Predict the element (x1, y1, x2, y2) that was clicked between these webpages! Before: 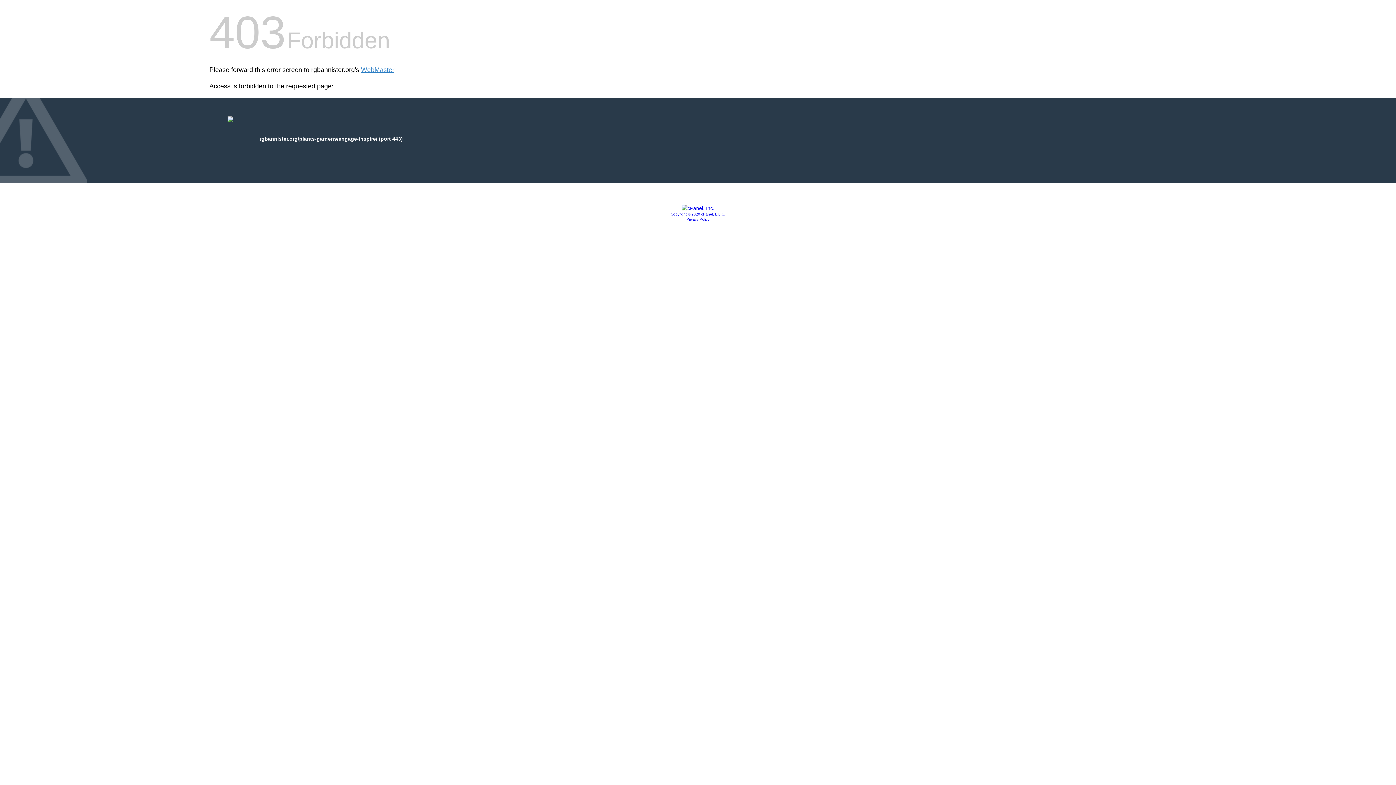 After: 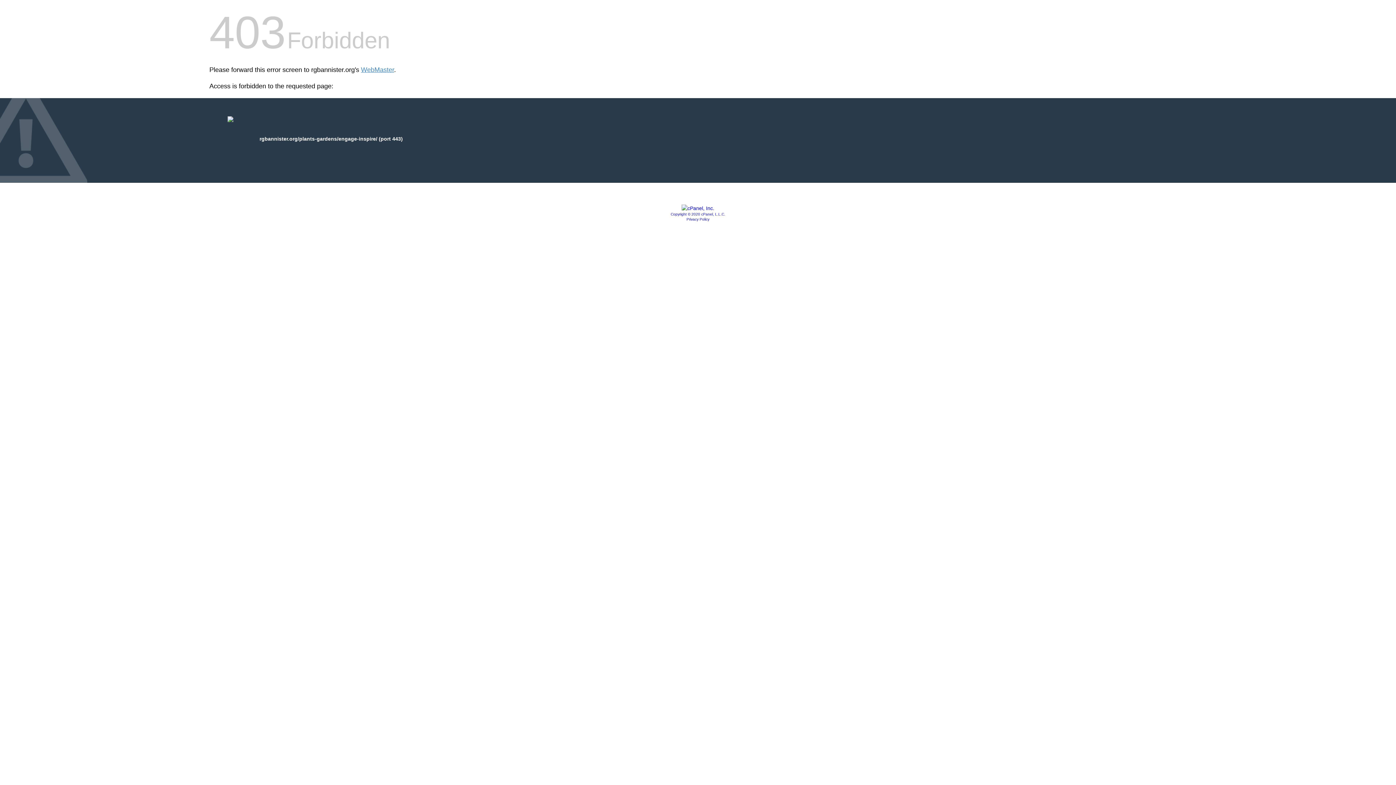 Action: bbox: (670, 212, 725, 216) label: Copyright © 2020 cPanel, L.L.C.